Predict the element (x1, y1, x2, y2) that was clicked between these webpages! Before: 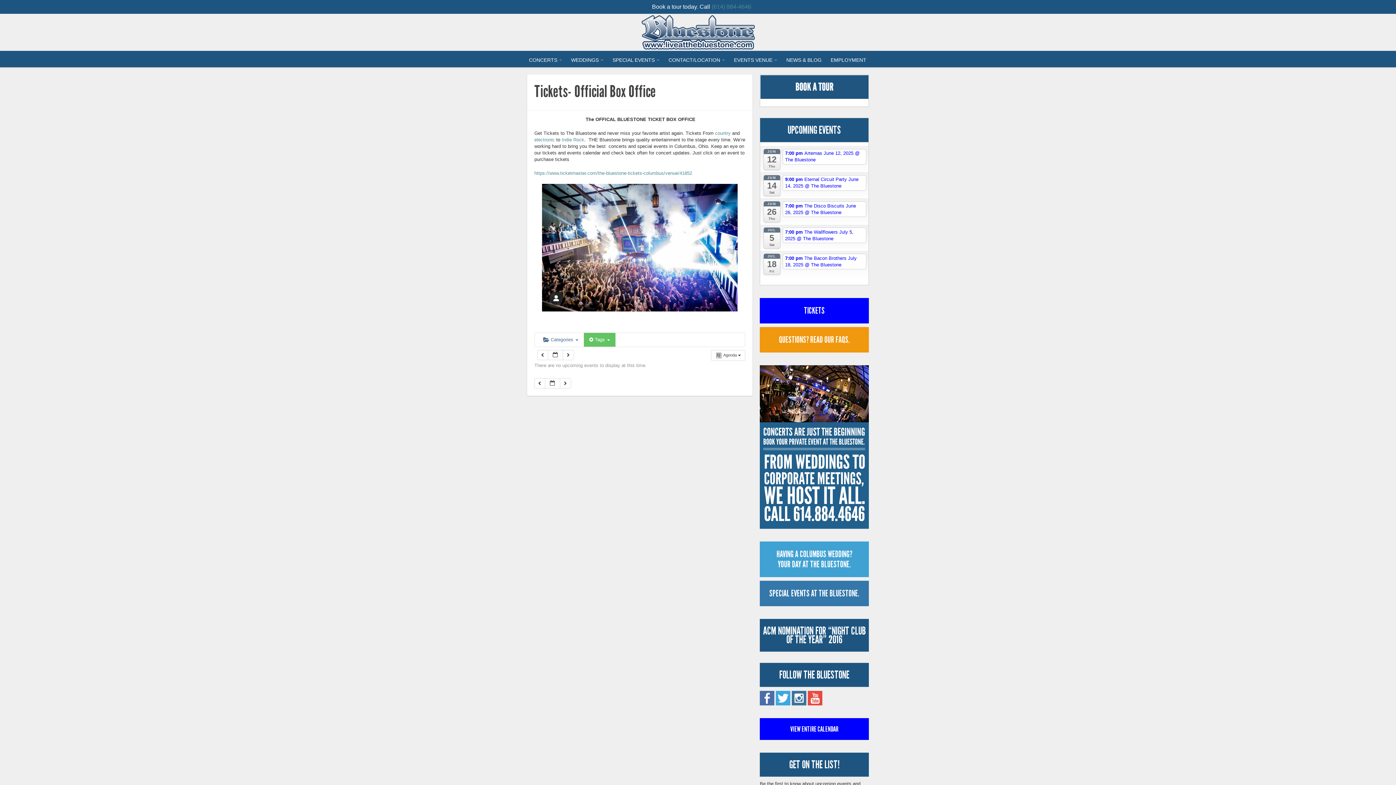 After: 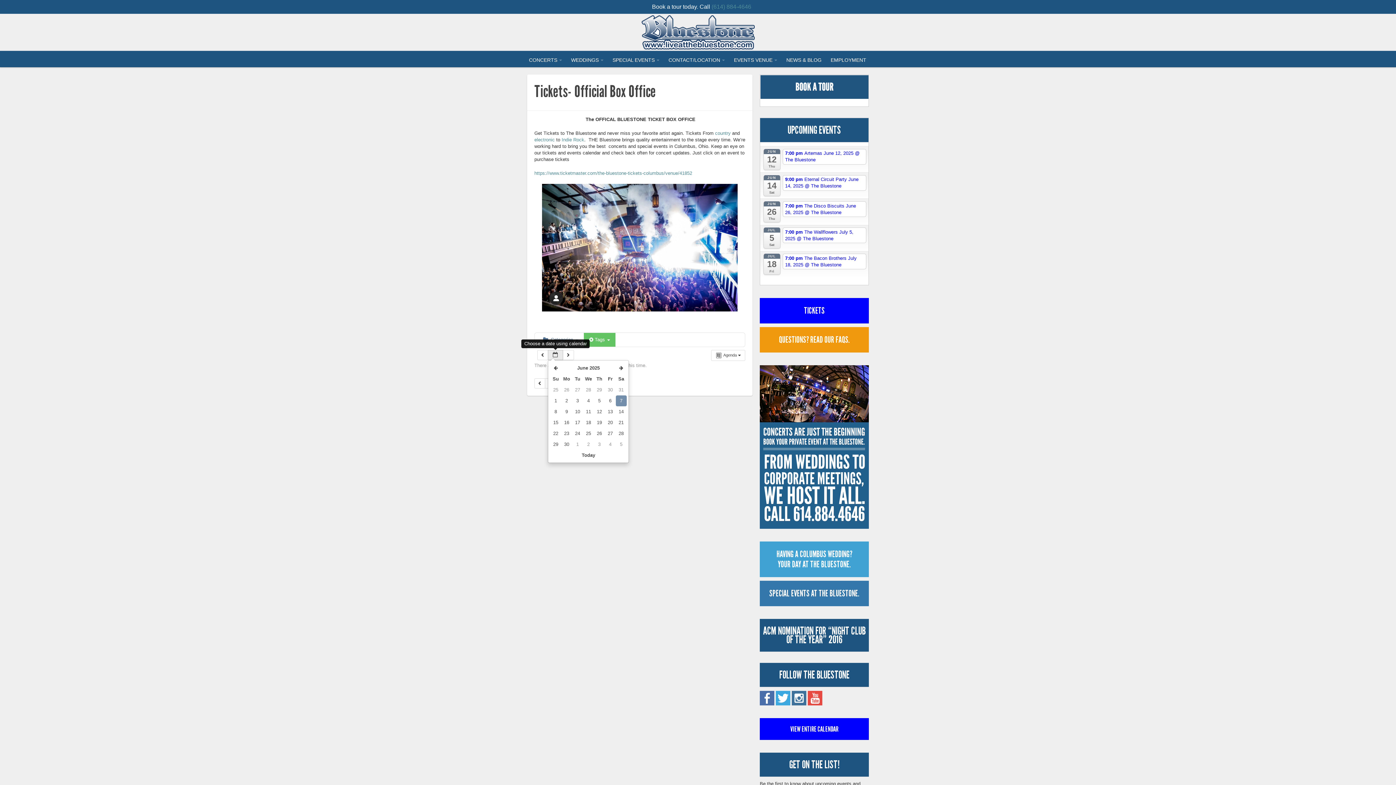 Action: label:   bbox: (548, 350, 563, 360)